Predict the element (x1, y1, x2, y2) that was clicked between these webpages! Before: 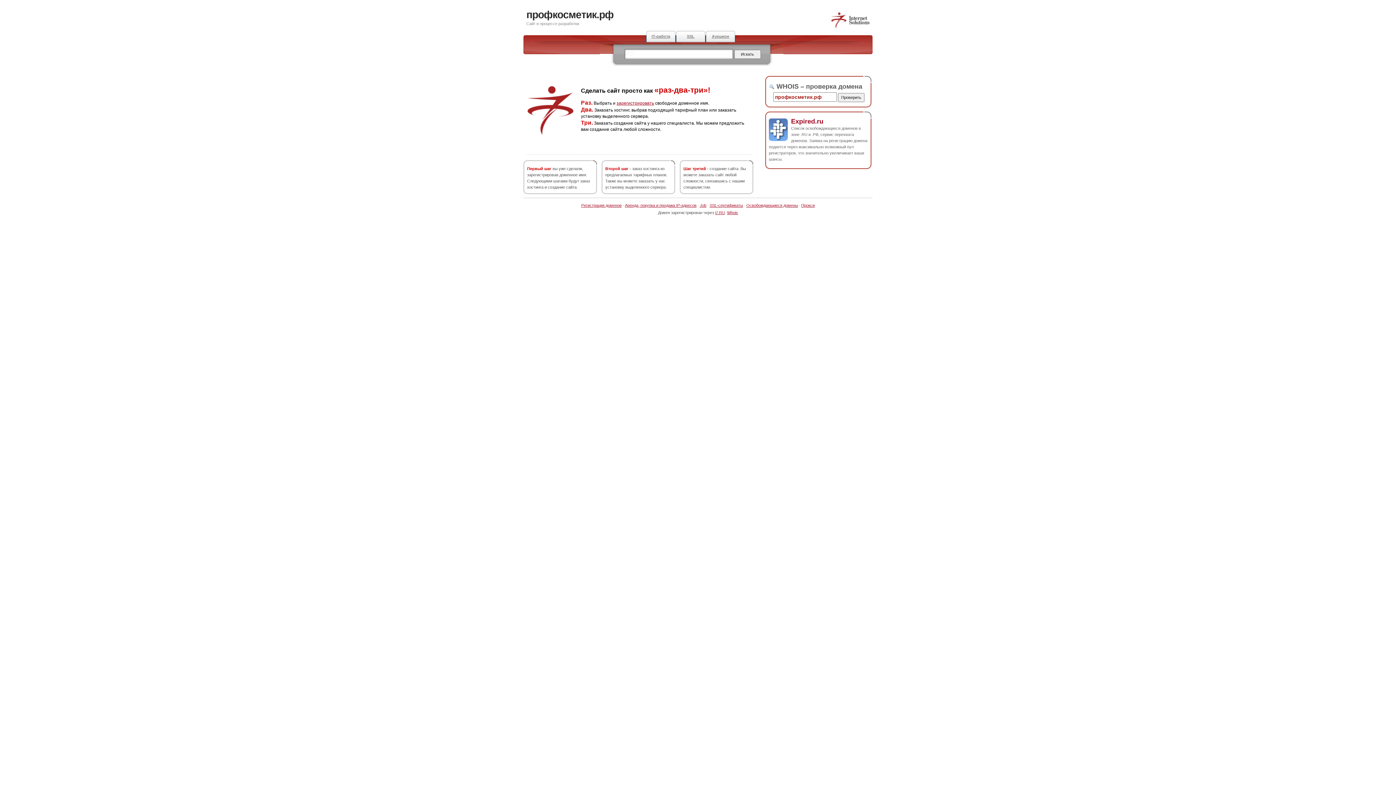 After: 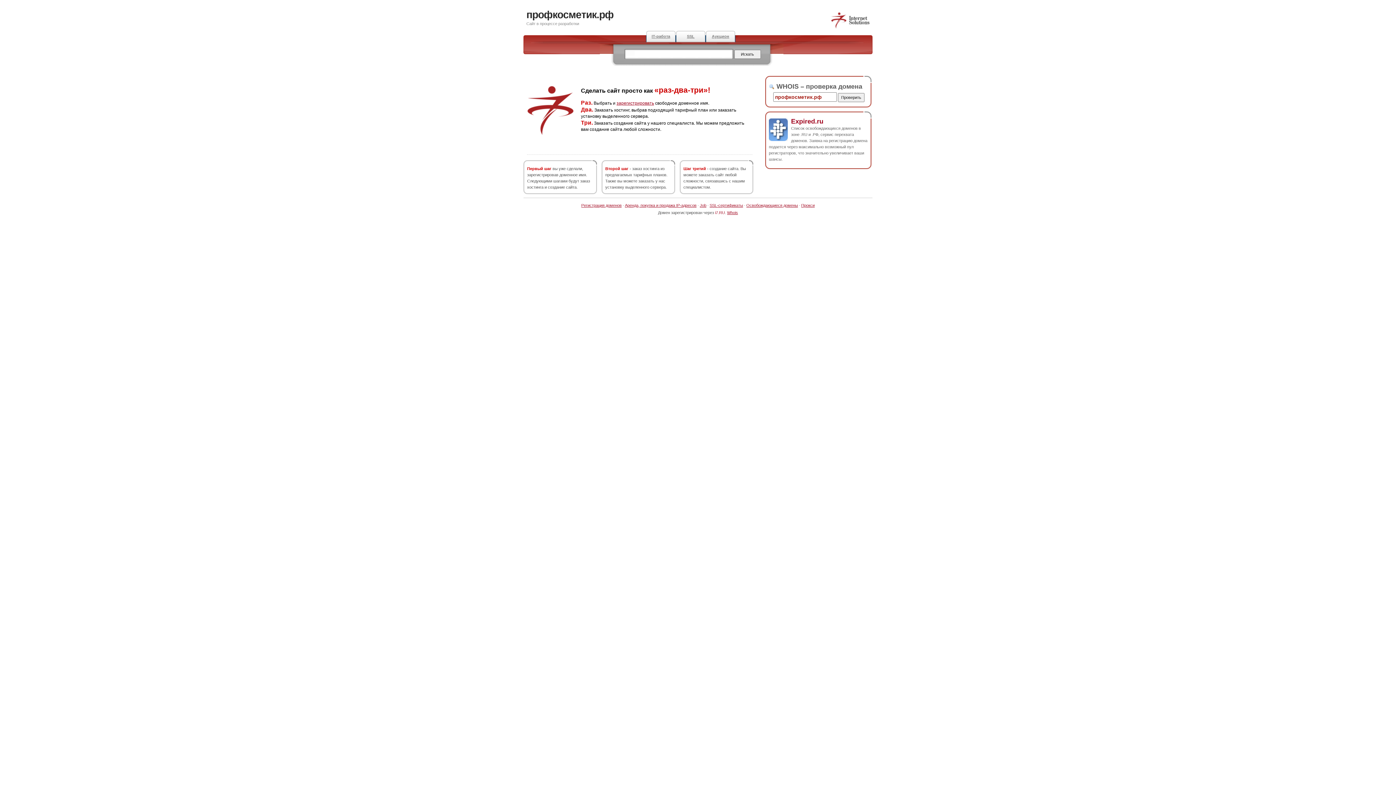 Action: label: i7.RU bbox: (715, 210, 725, 214)